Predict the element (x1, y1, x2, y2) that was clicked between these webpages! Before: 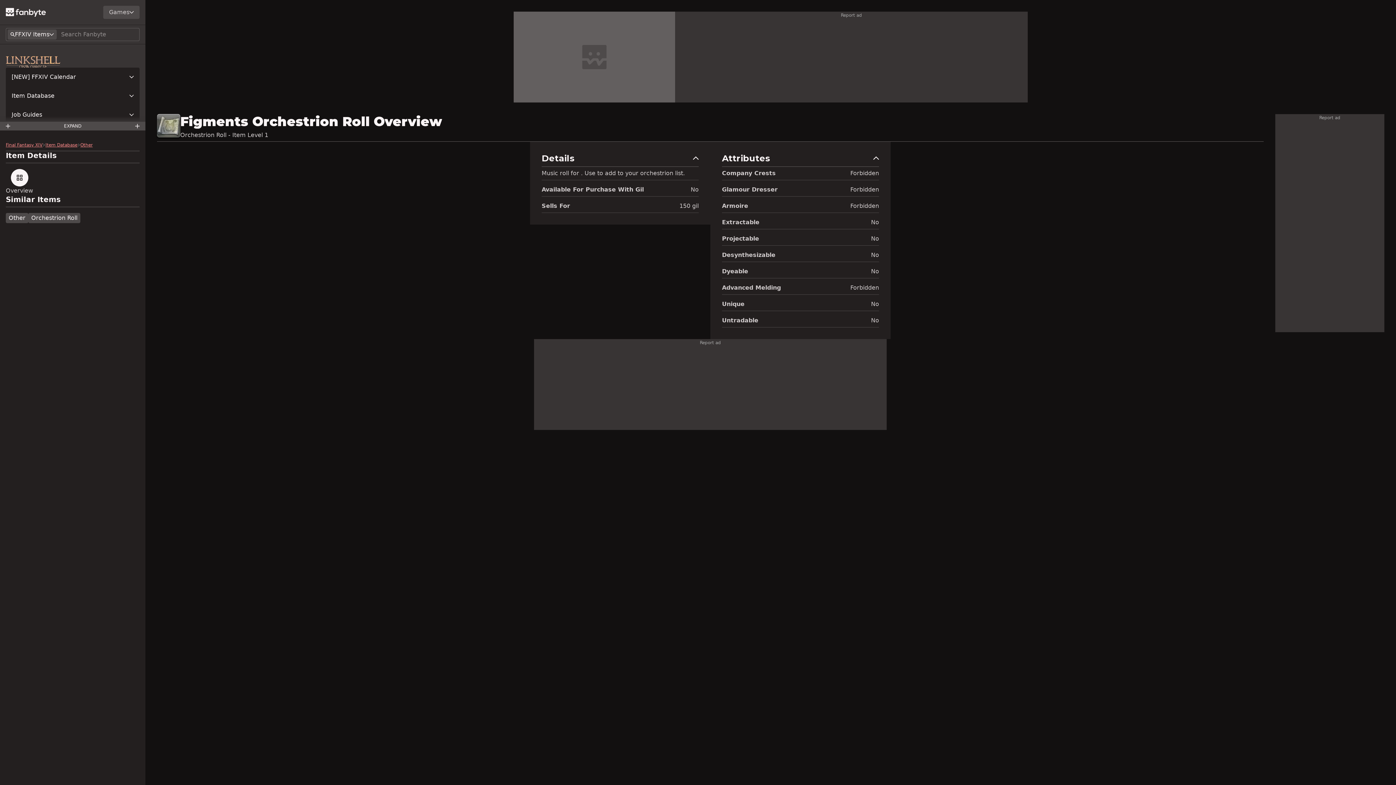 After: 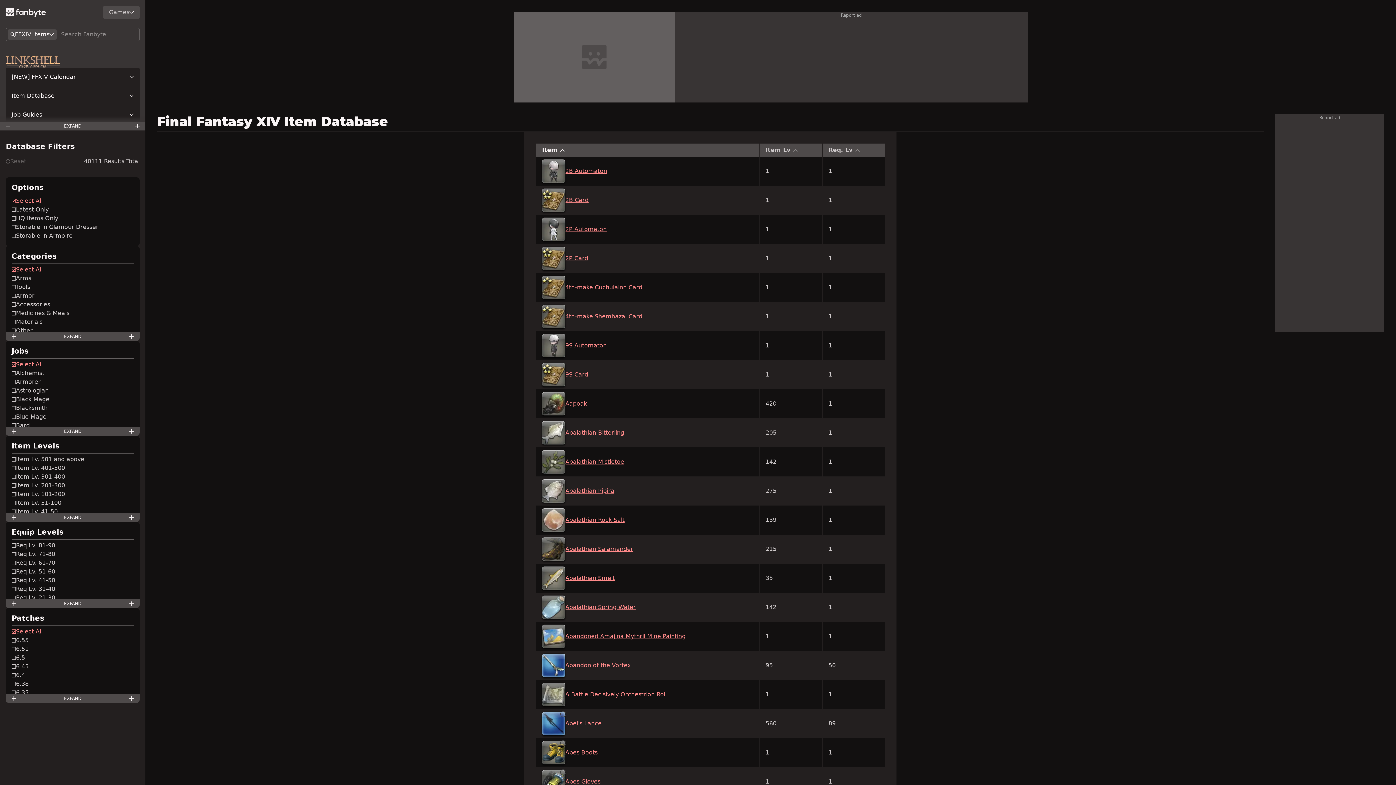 Action: label: Item Database bbox: (45, 142, 77, 148)